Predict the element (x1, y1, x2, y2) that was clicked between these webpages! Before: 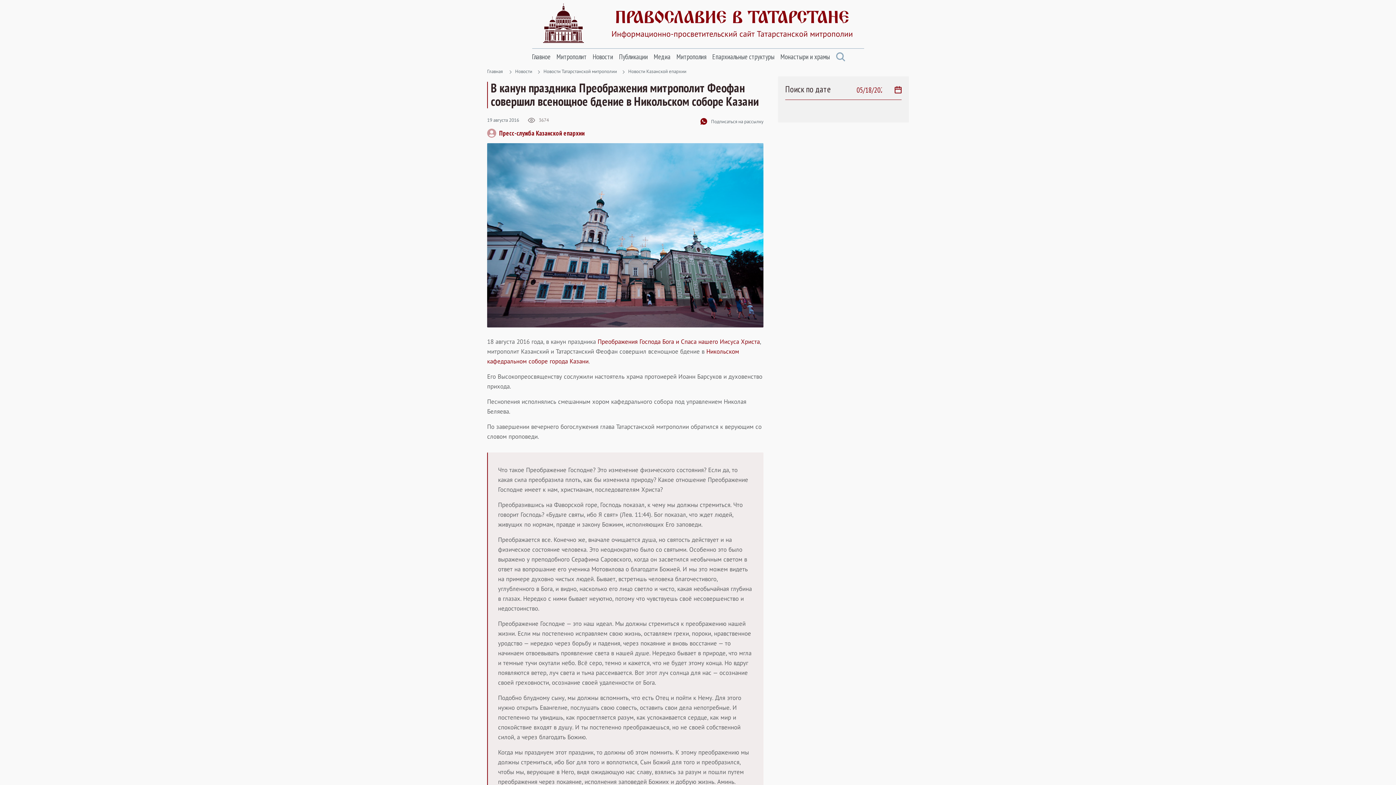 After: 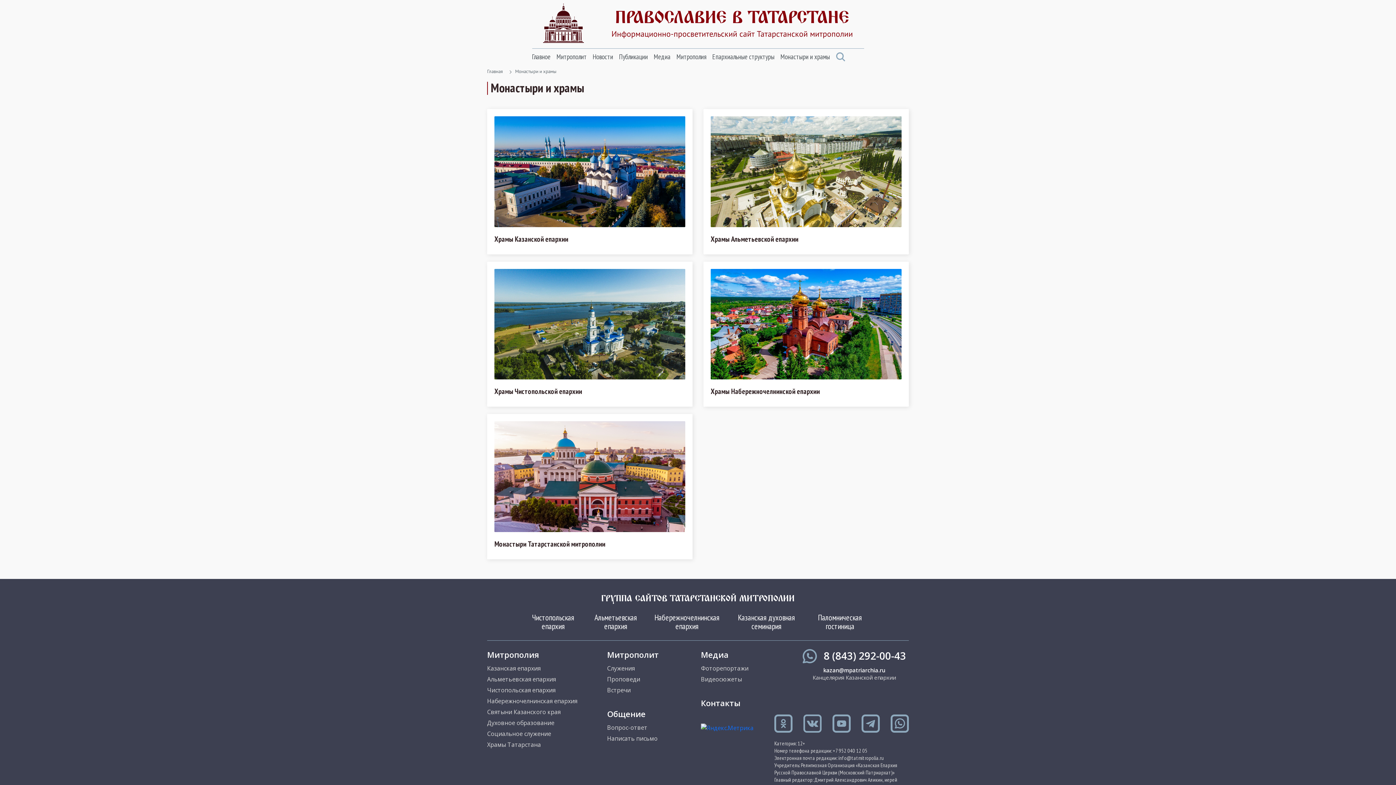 Action: label: Монастыри и храмы bbox: (780, 48, 830, 65)